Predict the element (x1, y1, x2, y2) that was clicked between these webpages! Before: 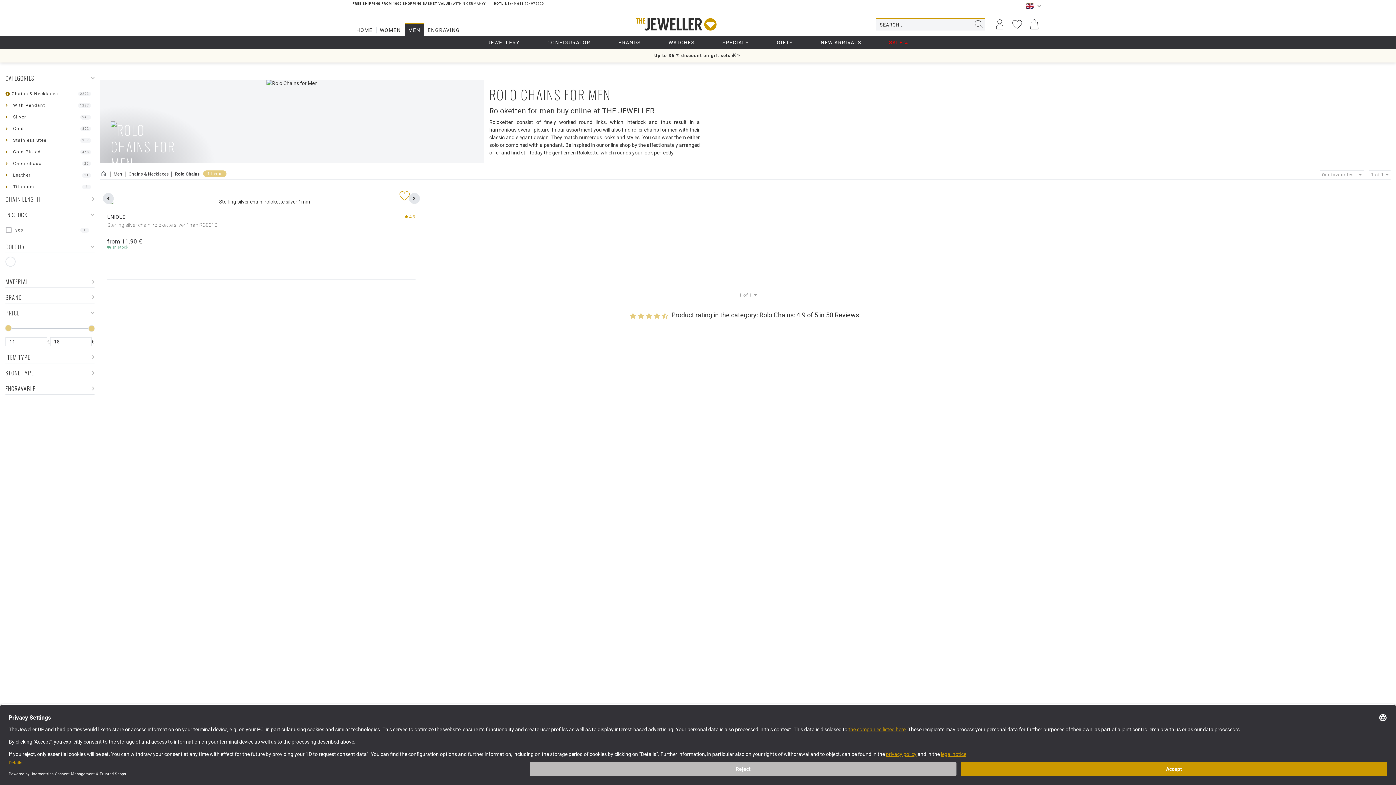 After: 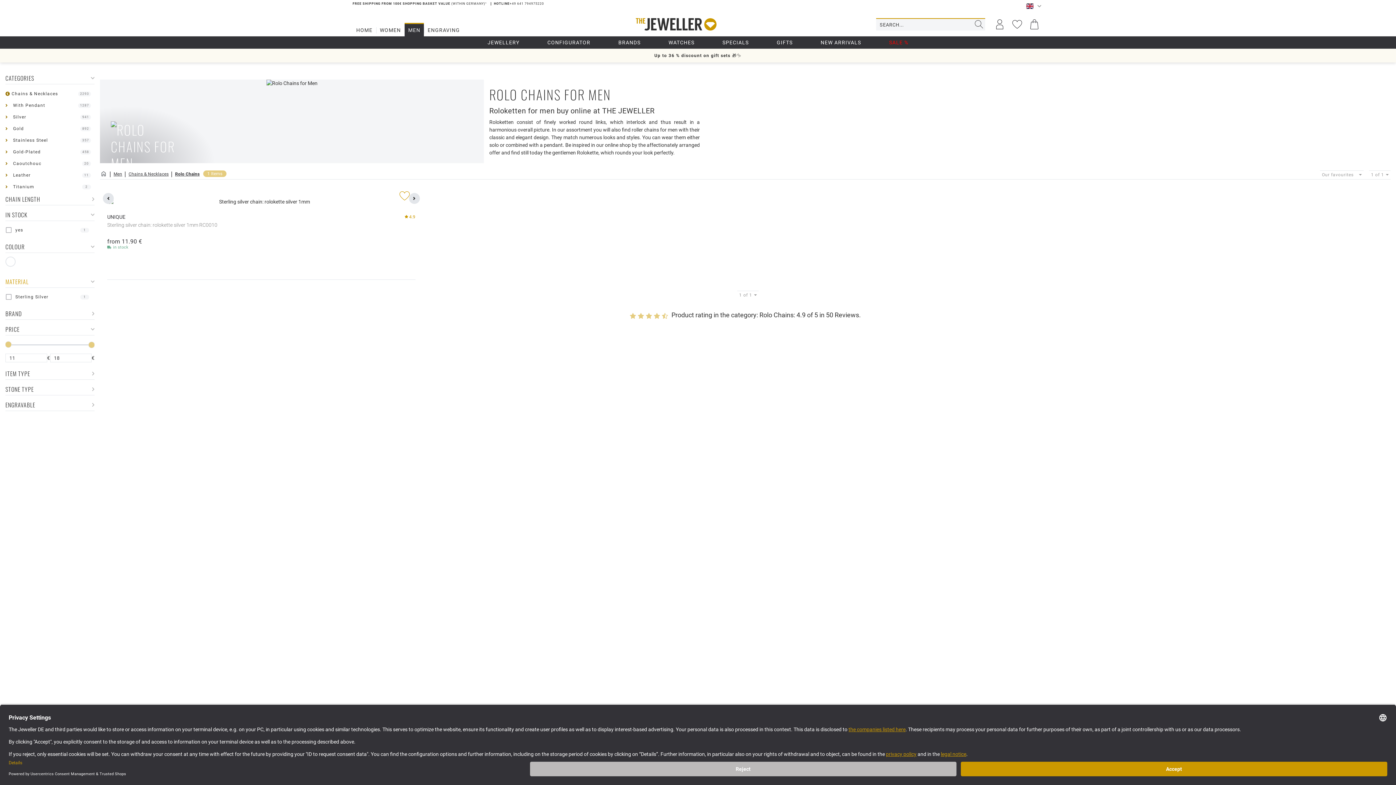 Action: label: MATERIAL bbox: (5, 277, 94, 288)